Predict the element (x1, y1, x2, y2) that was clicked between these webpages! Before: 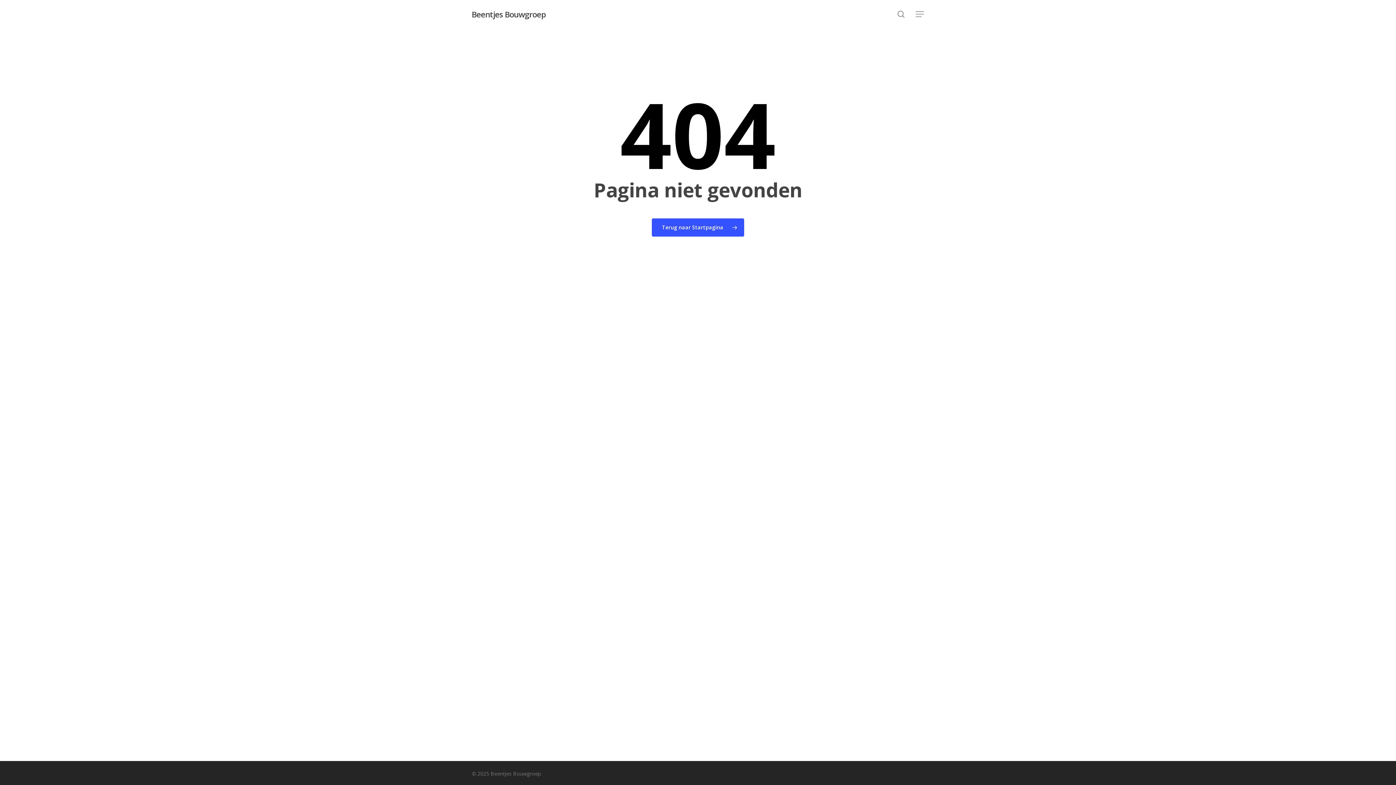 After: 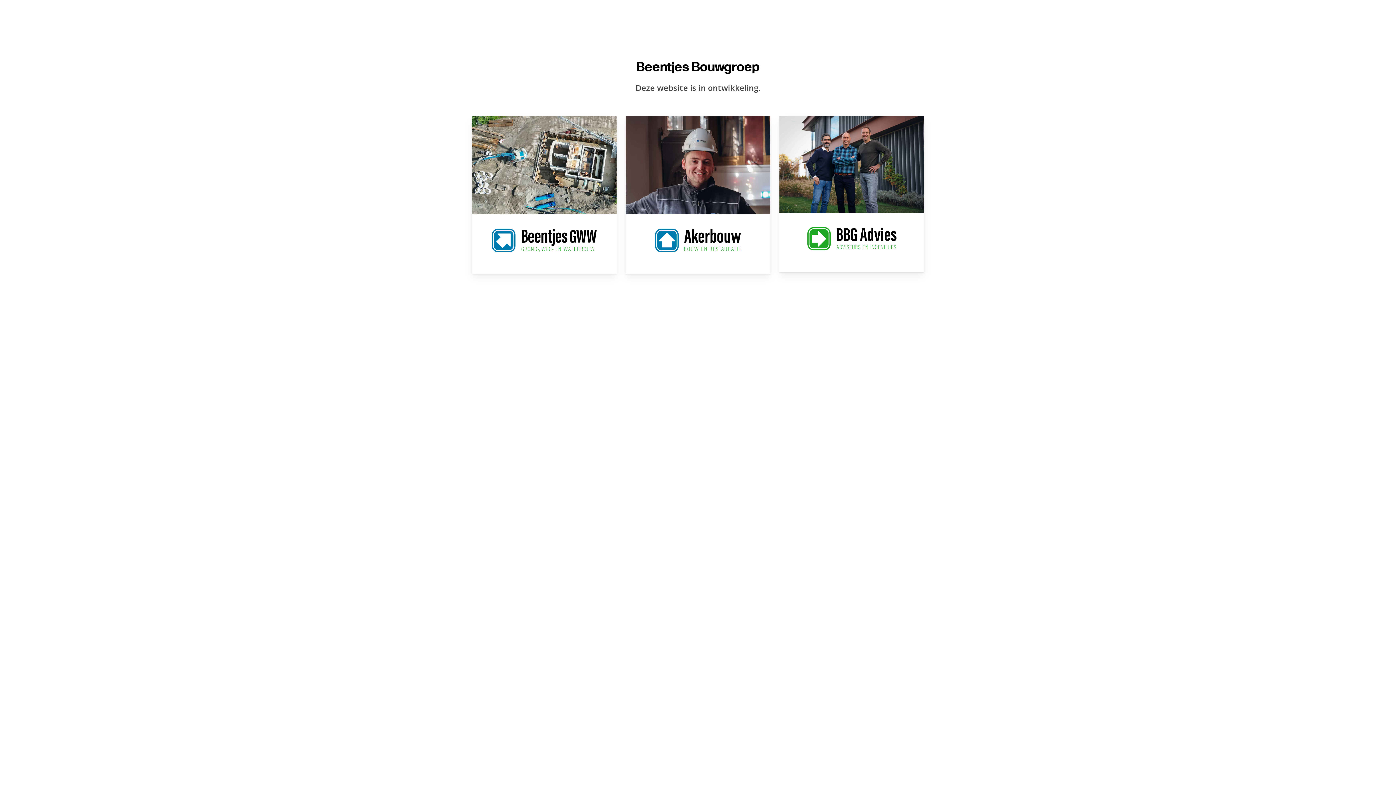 Action: label: Beentjes Bouwgroep bbox: (471, 10, 546, 18)